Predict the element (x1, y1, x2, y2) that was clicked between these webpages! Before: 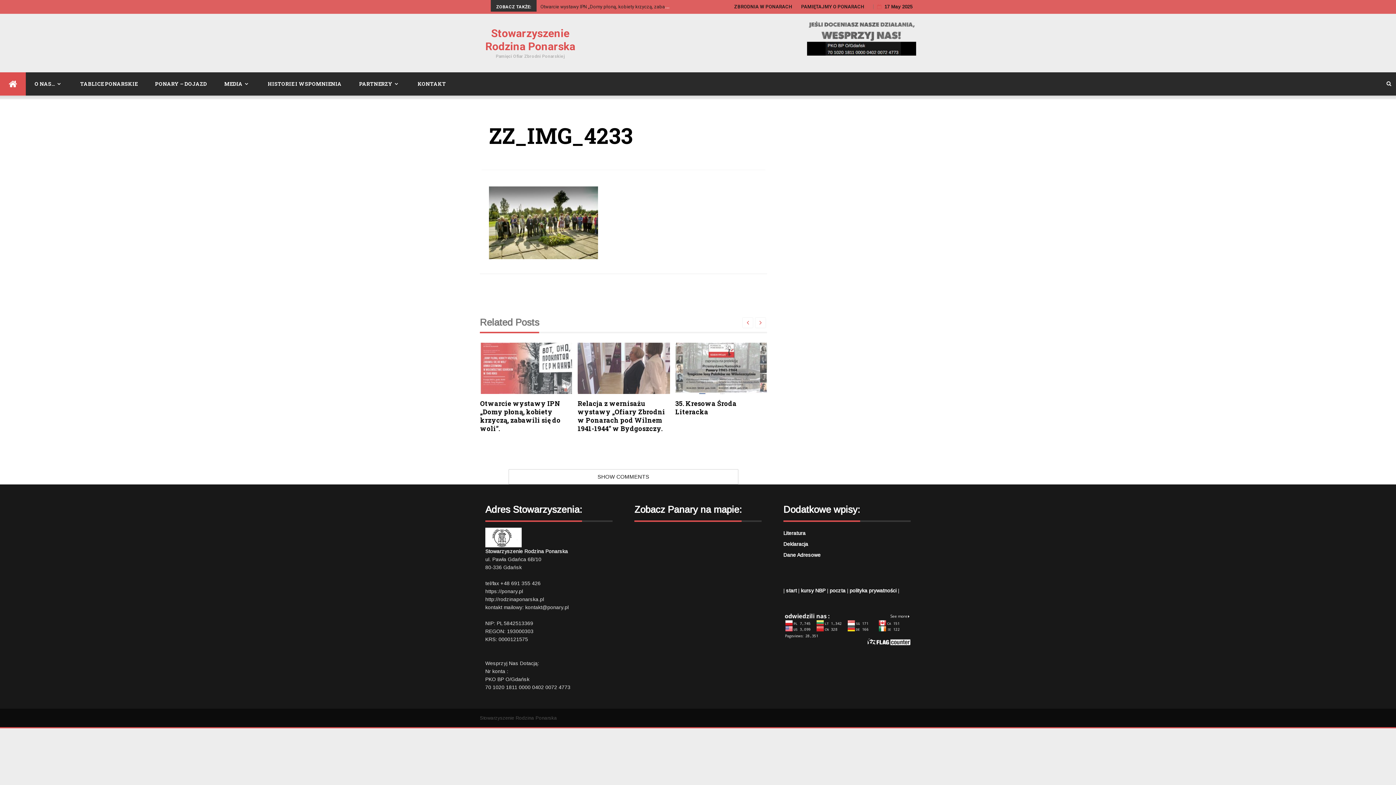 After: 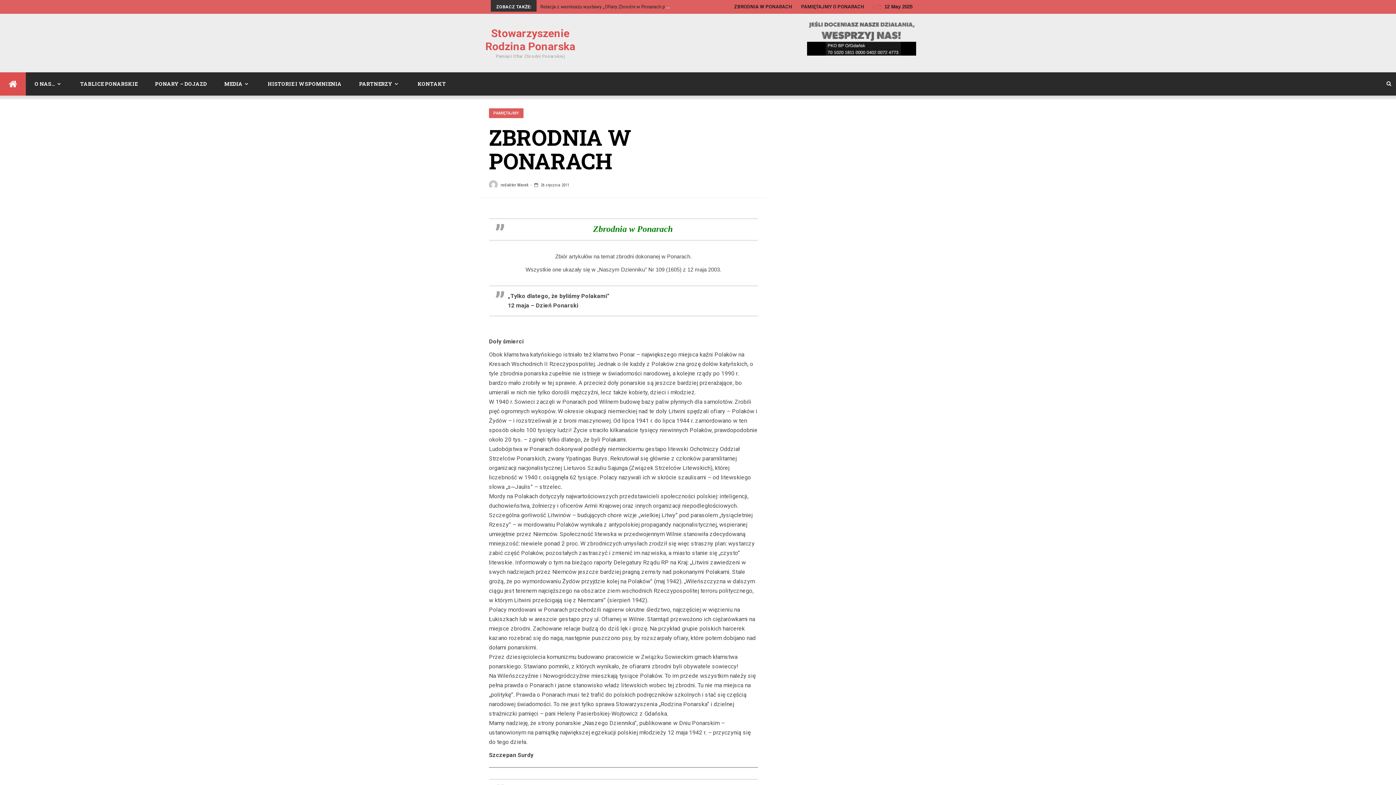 Action: bbox: (734, 4, 792, 9) label: ZBRODNIA W PONARACH